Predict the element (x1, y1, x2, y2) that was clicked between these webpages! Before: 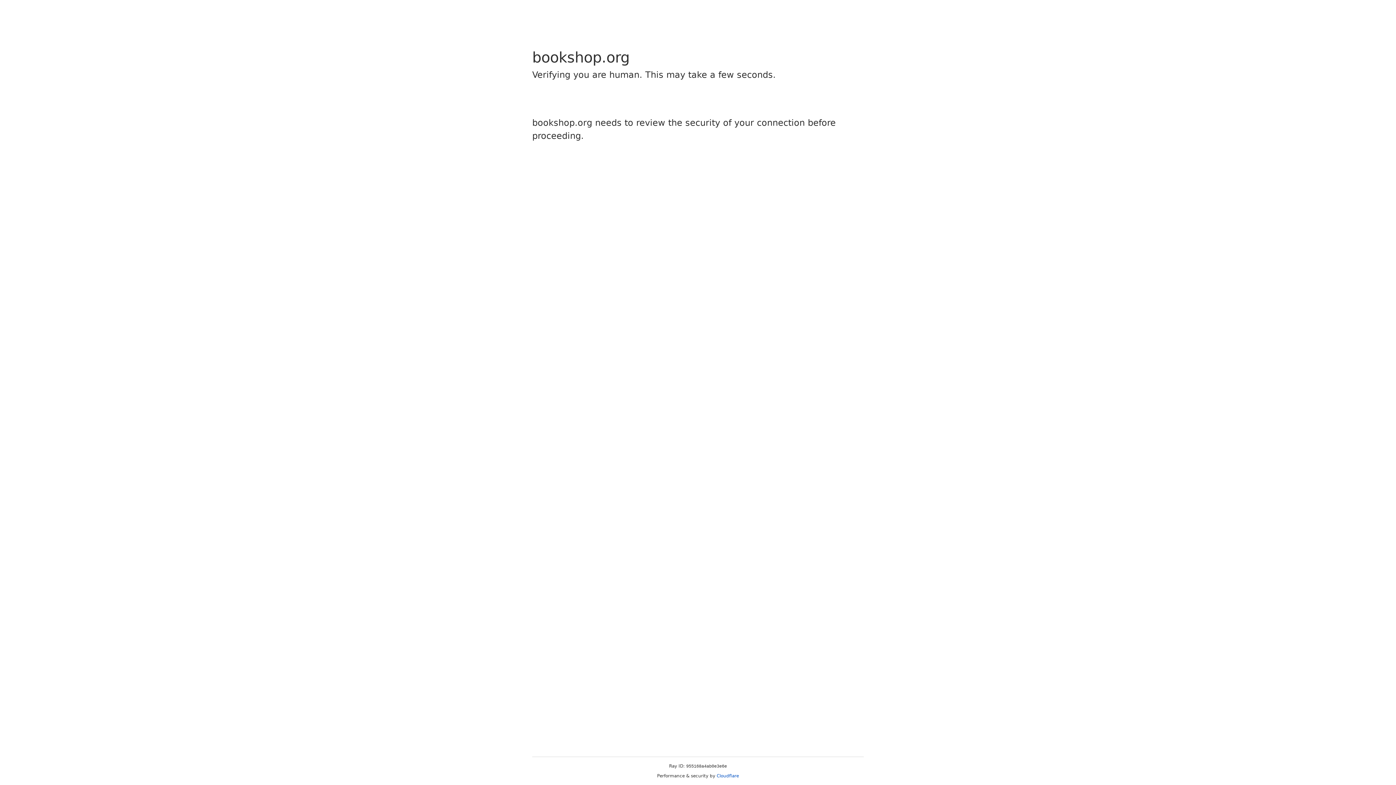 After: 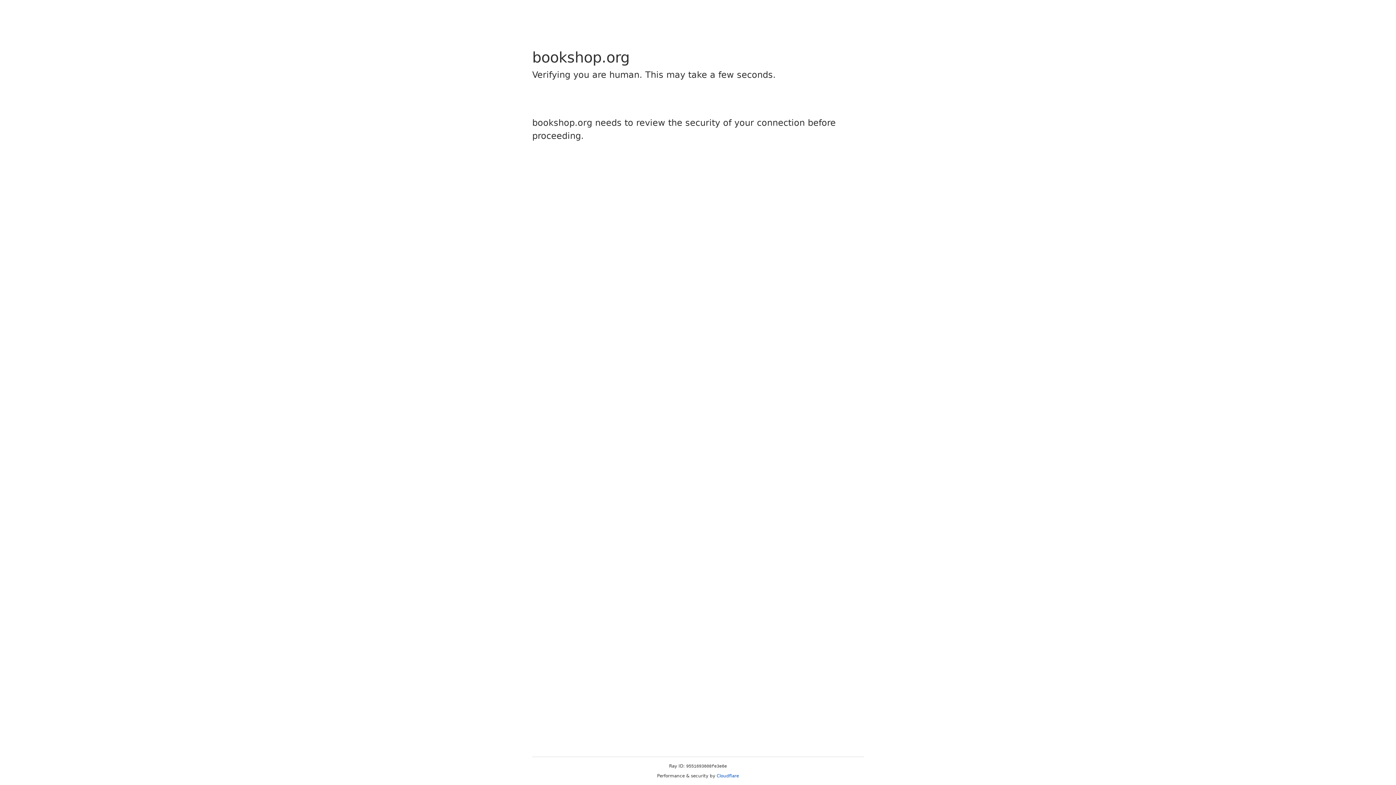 Action: label: Cloudflare bbox: (716, 773, 739, 778)